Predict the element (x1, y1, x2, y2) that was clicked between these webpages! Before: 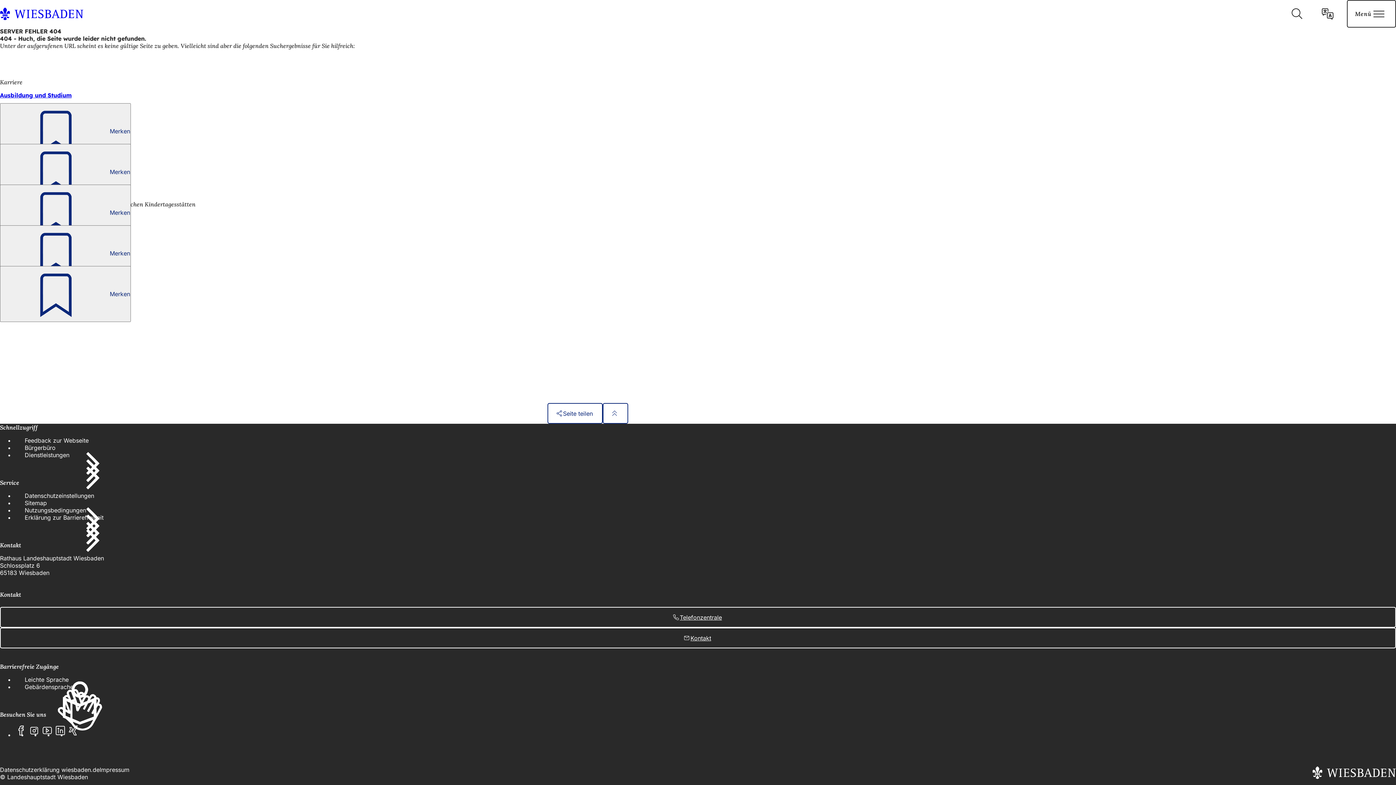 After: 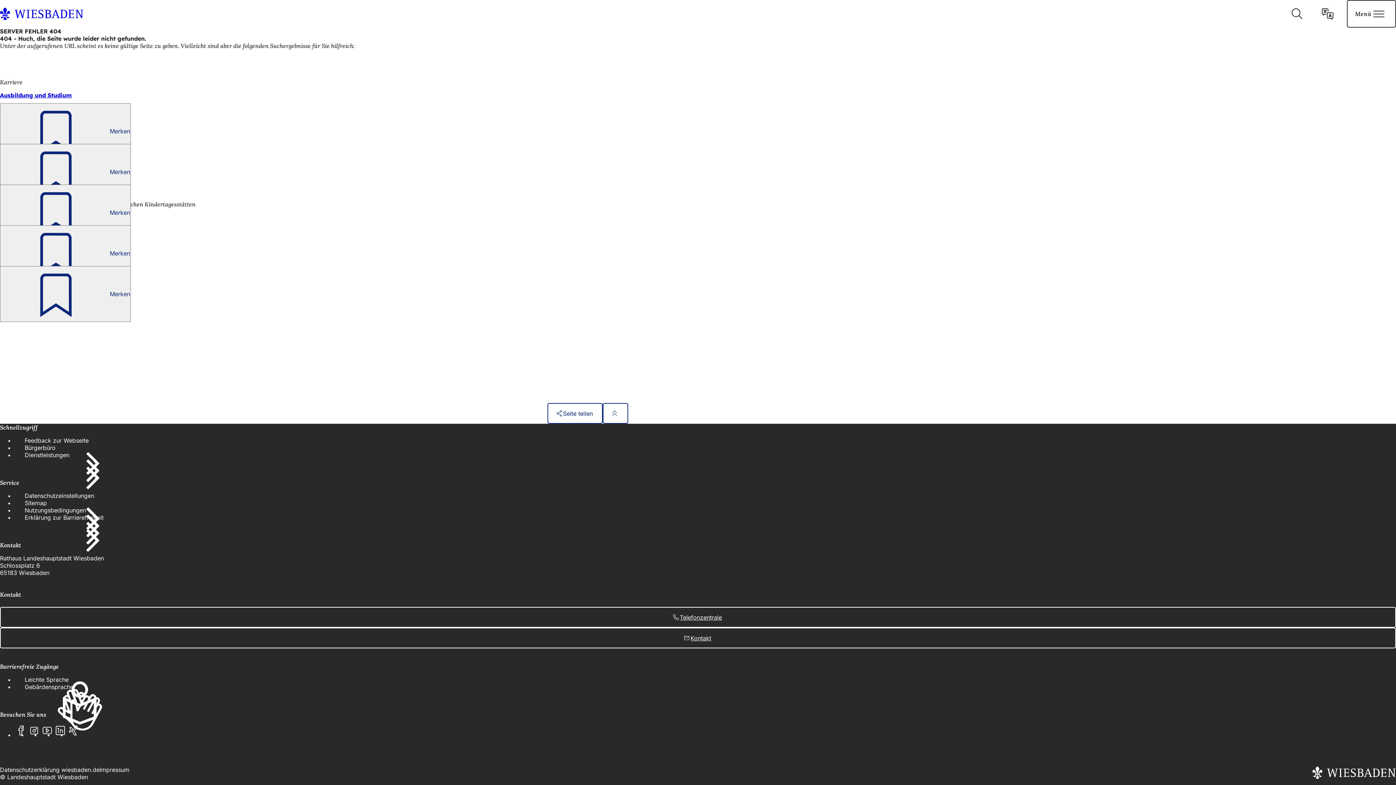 Action: bbox: (14, 724, 27, 737) label: Facebook